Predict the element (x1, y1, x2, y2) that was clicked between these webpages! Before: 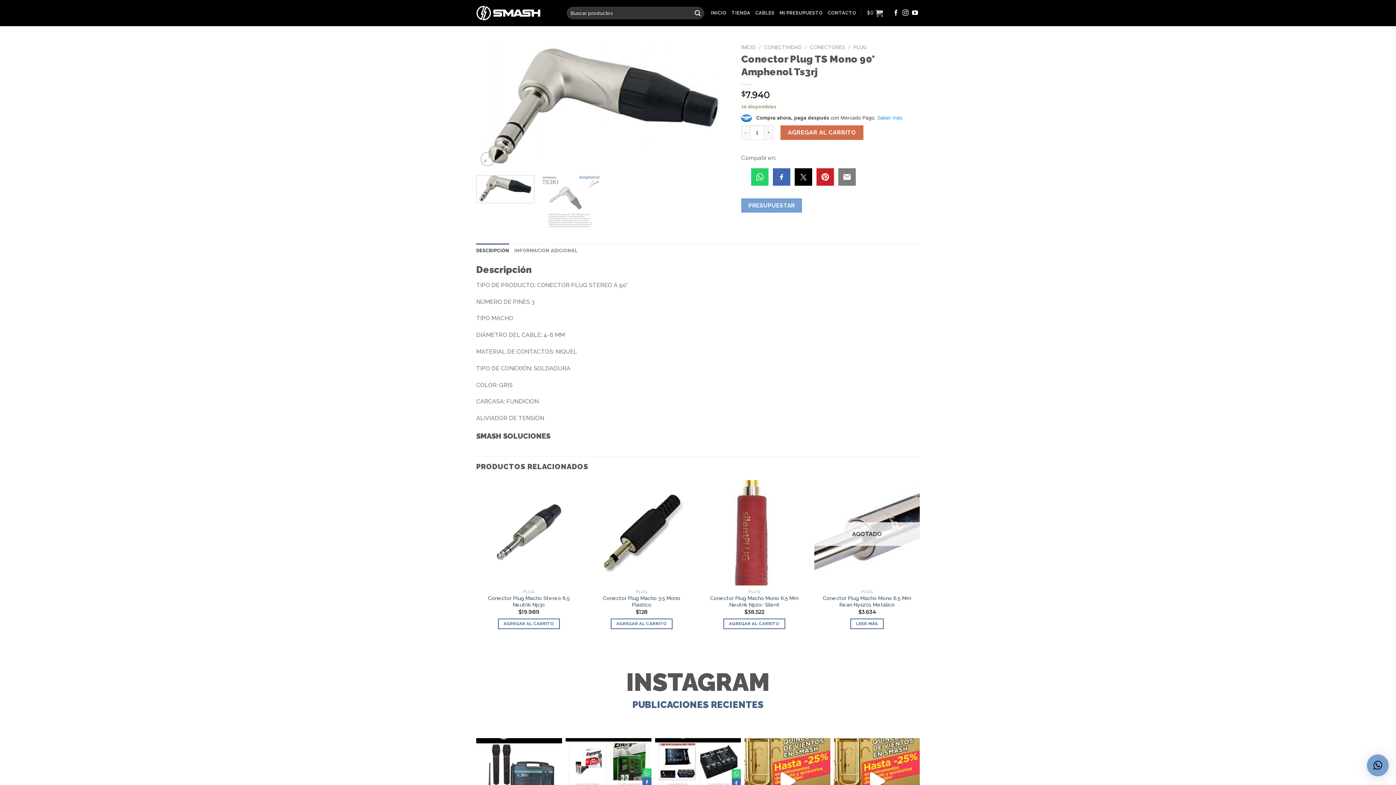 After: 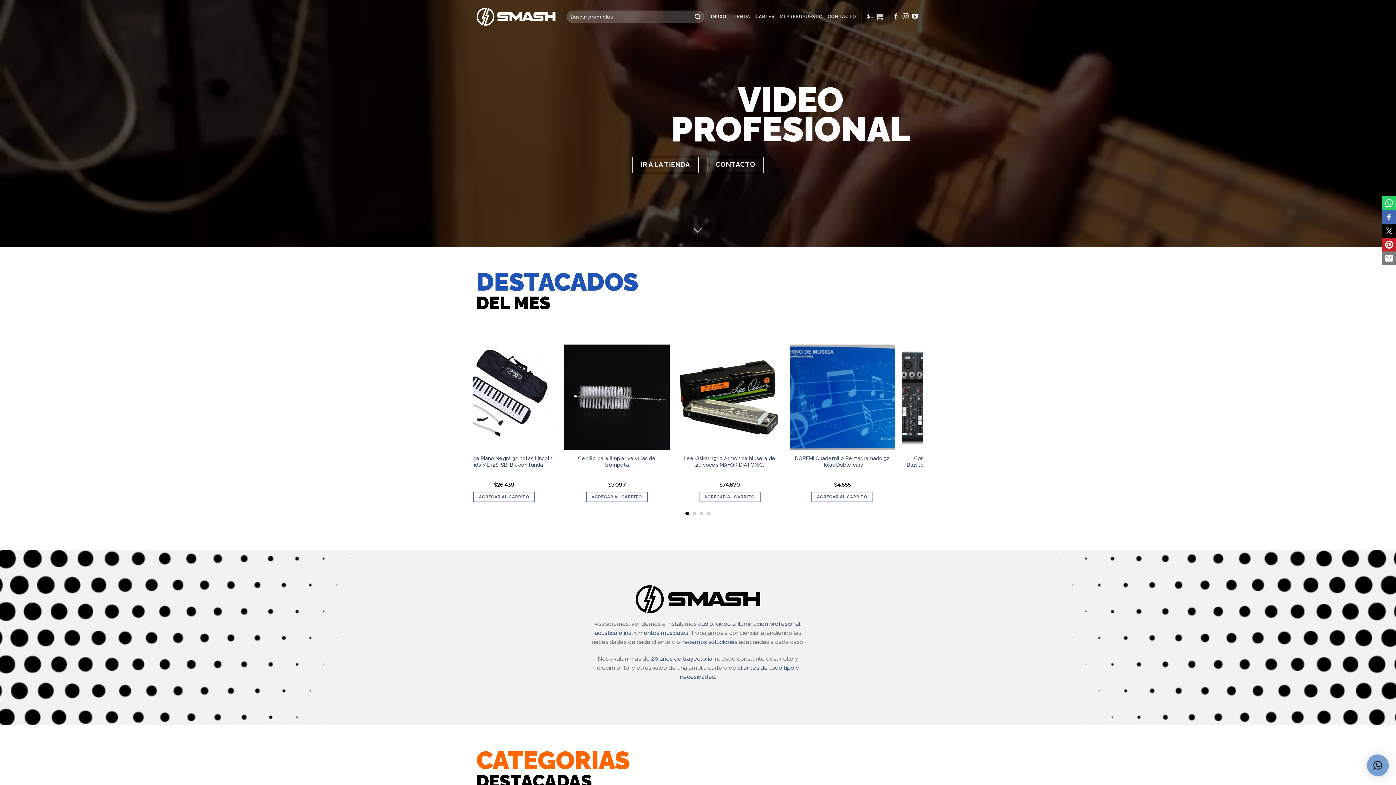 Action: bbox: (476, 0, 556, 26)